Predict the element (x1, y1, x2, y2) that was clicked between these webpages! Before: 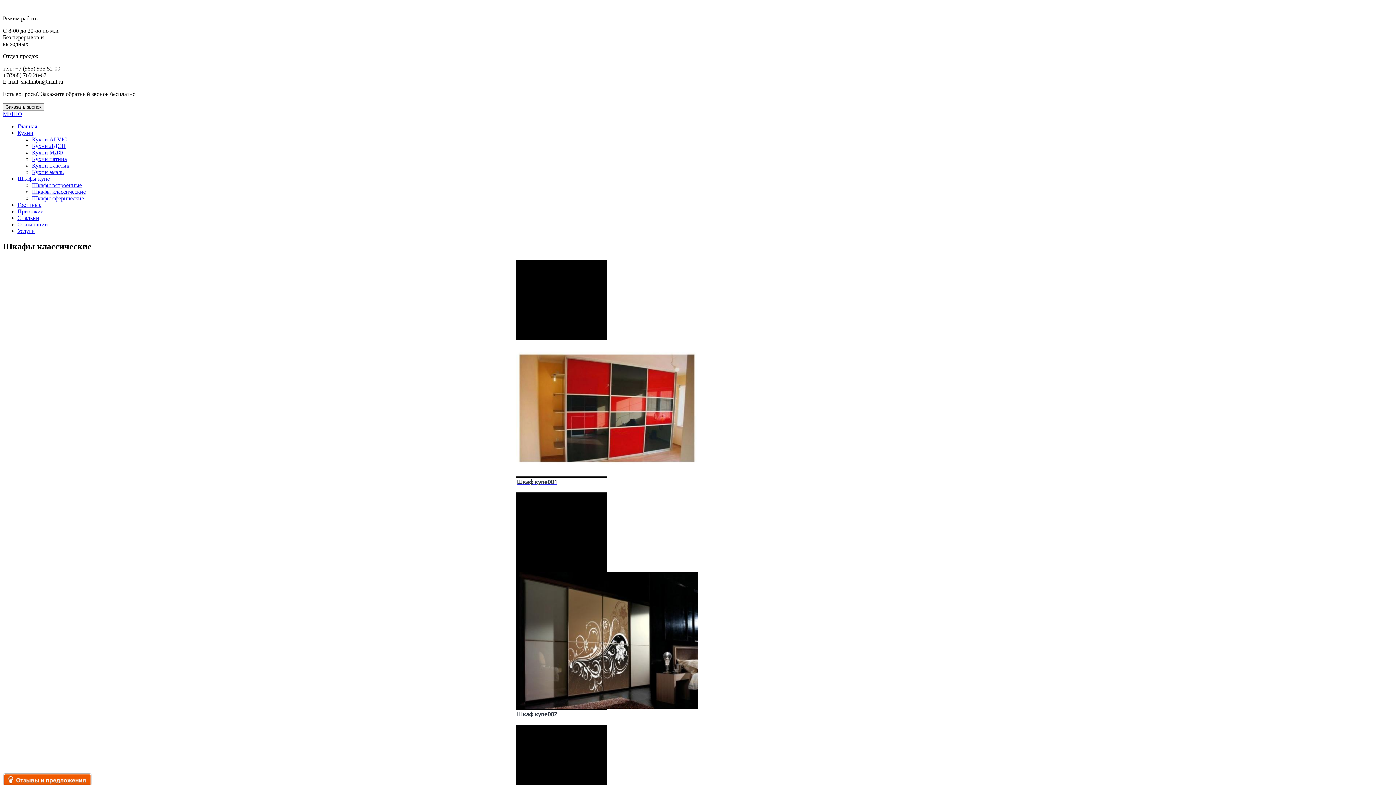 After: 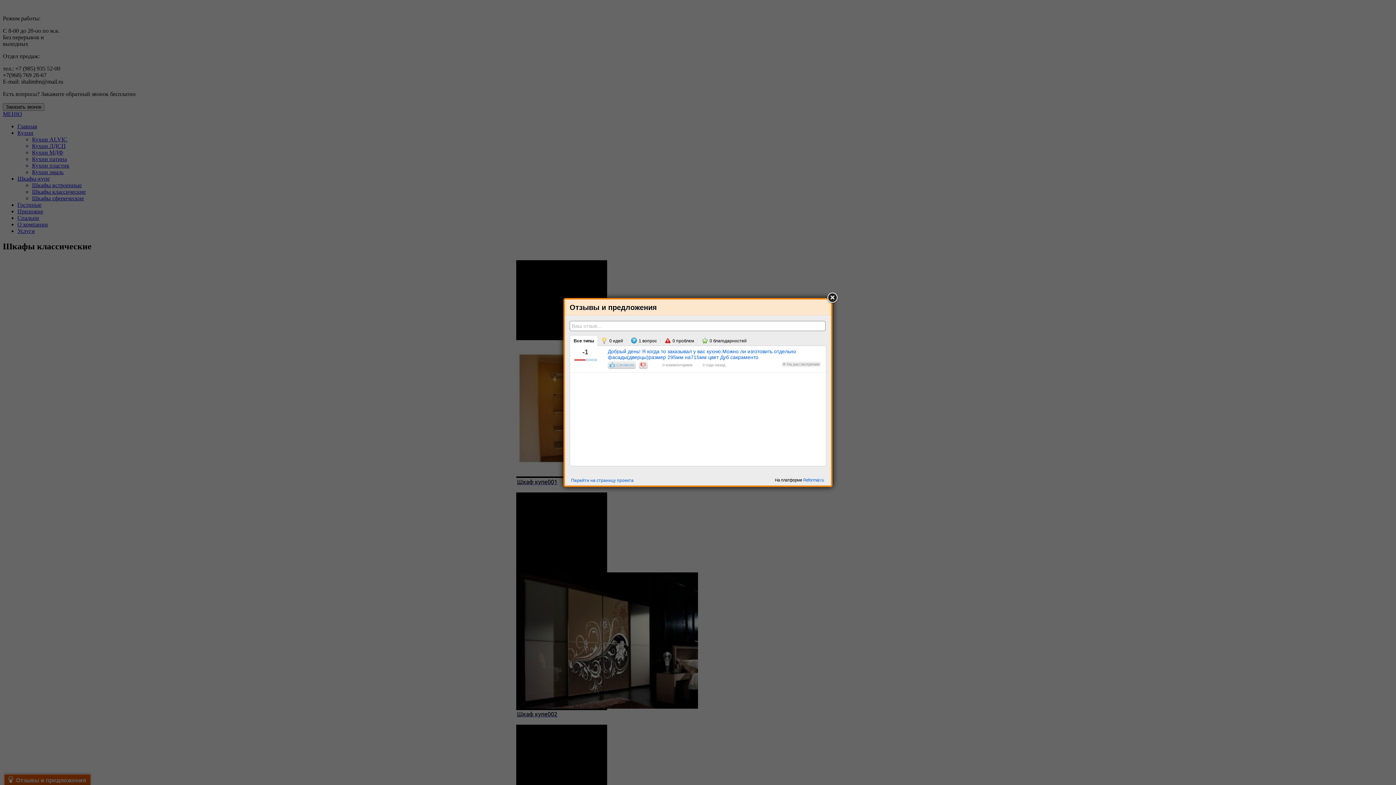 Action: bbox: (3, 774, 91, 785)